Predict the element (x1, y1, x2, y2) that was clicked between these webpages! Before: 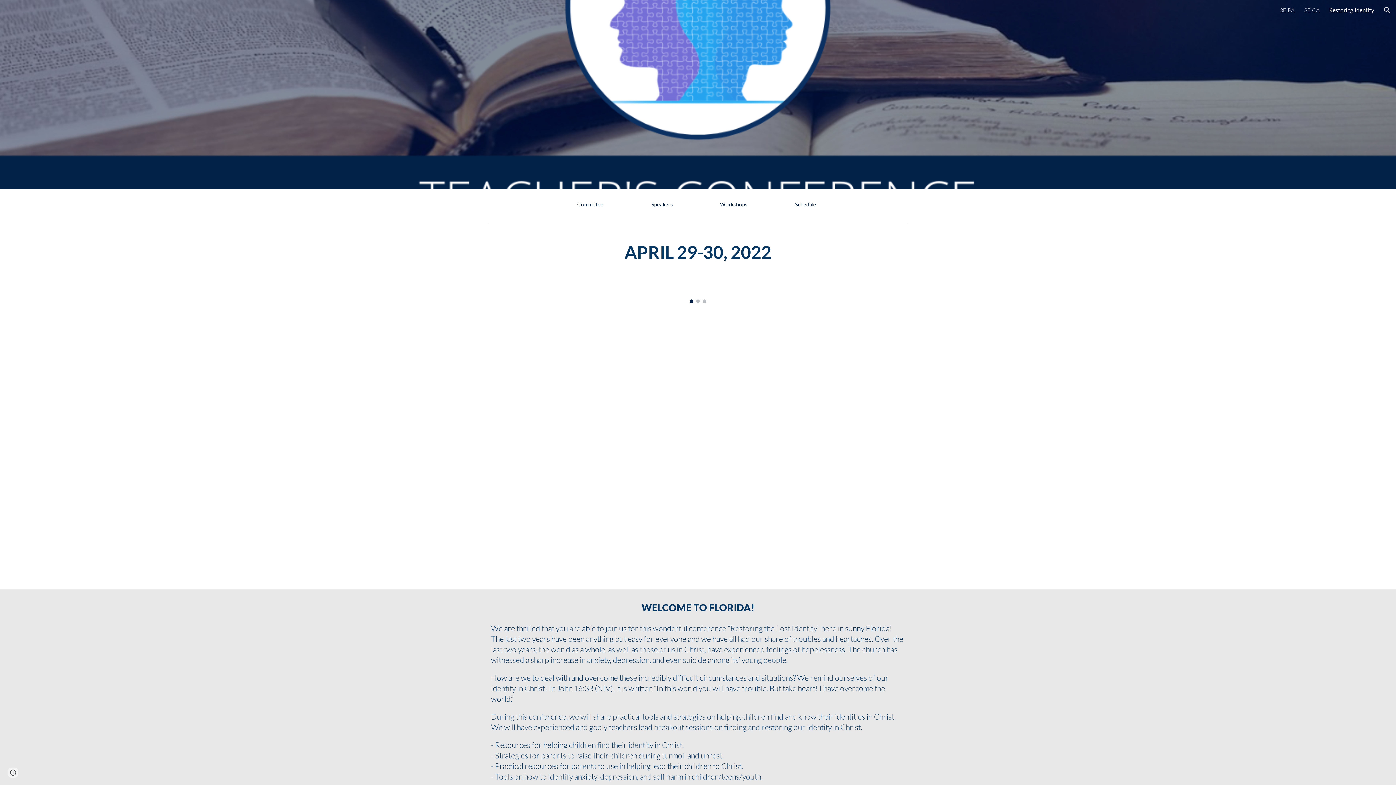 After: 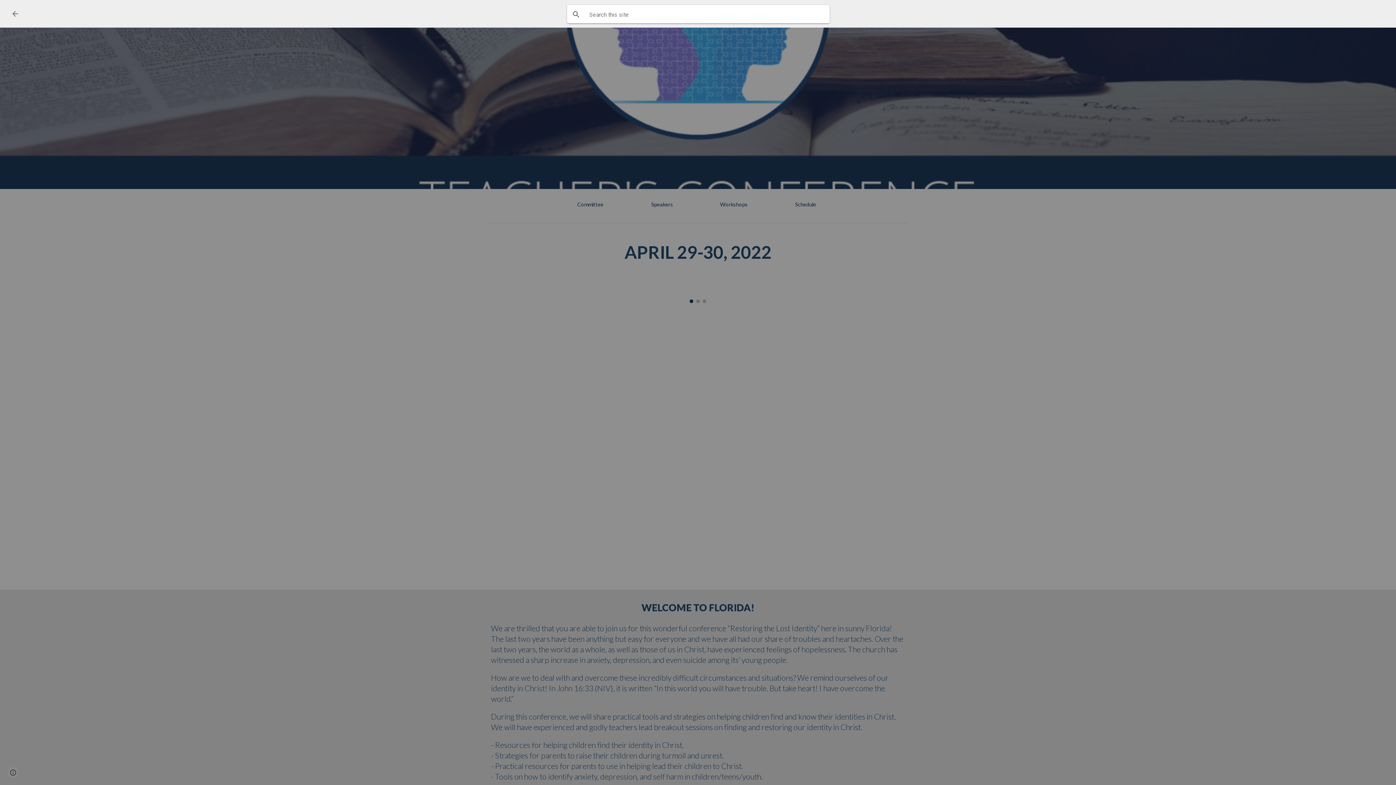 Action: bbox: (1378, 1, 1396, 18) label: Open search bar